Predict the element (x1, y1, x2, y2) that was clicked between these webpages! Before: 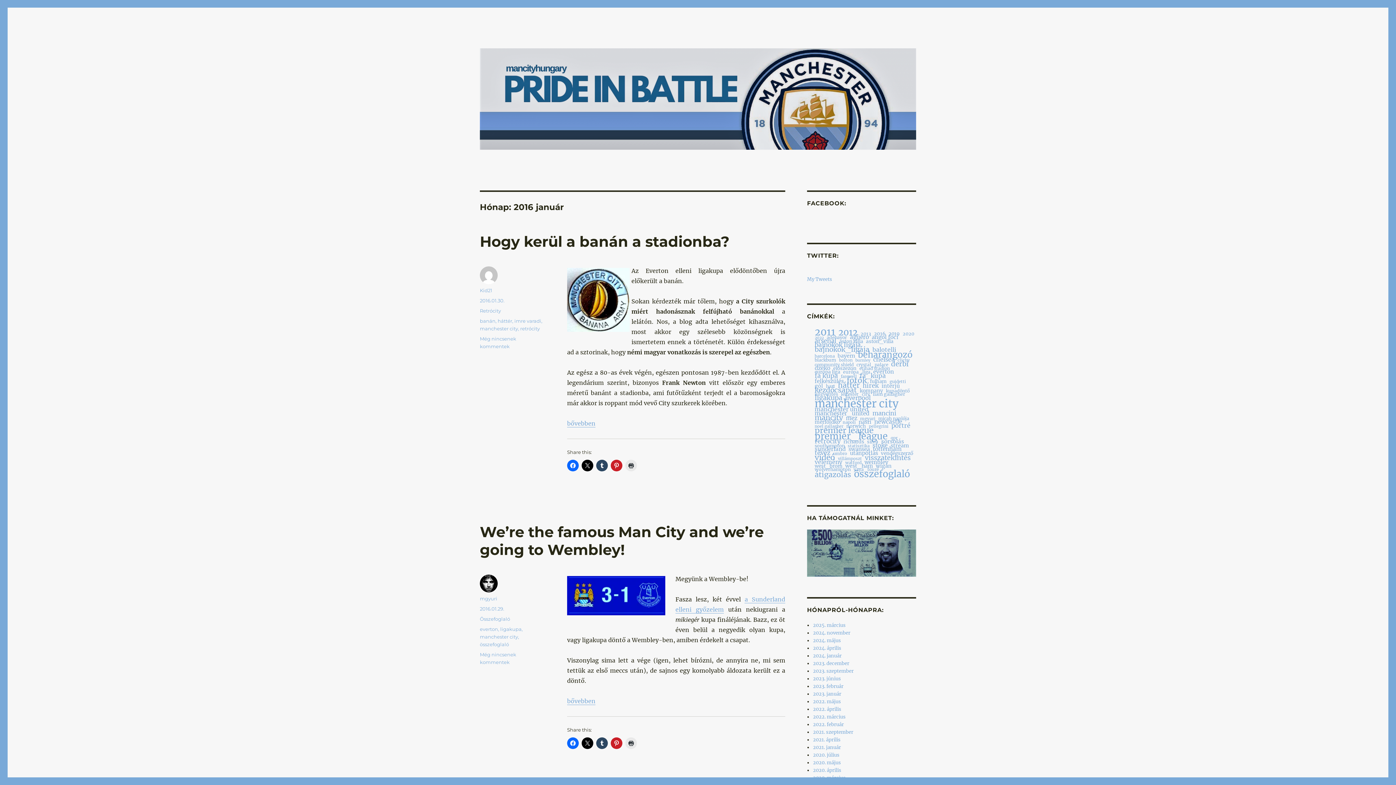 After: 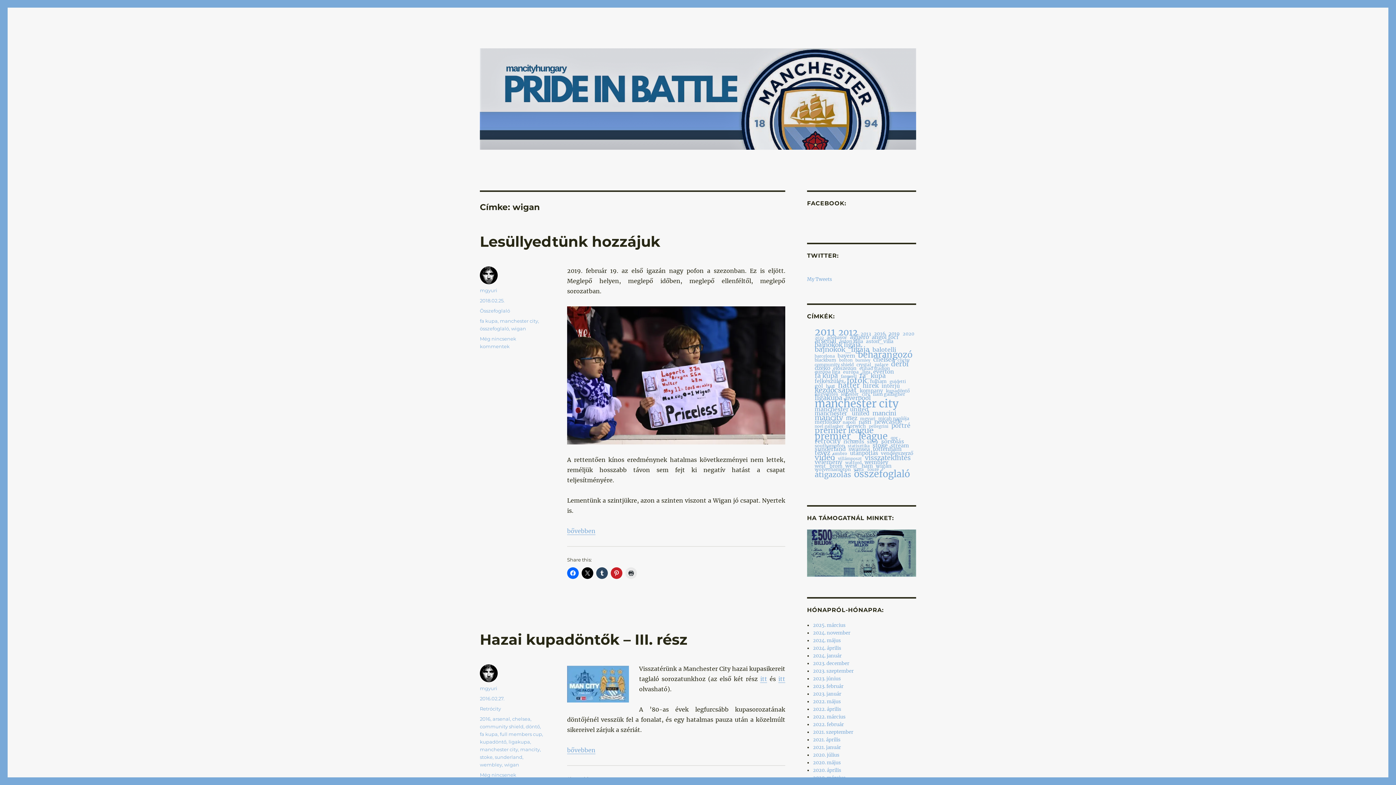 Action: label: wigan (18 elem) bbox: (876, 464, 891, 467)